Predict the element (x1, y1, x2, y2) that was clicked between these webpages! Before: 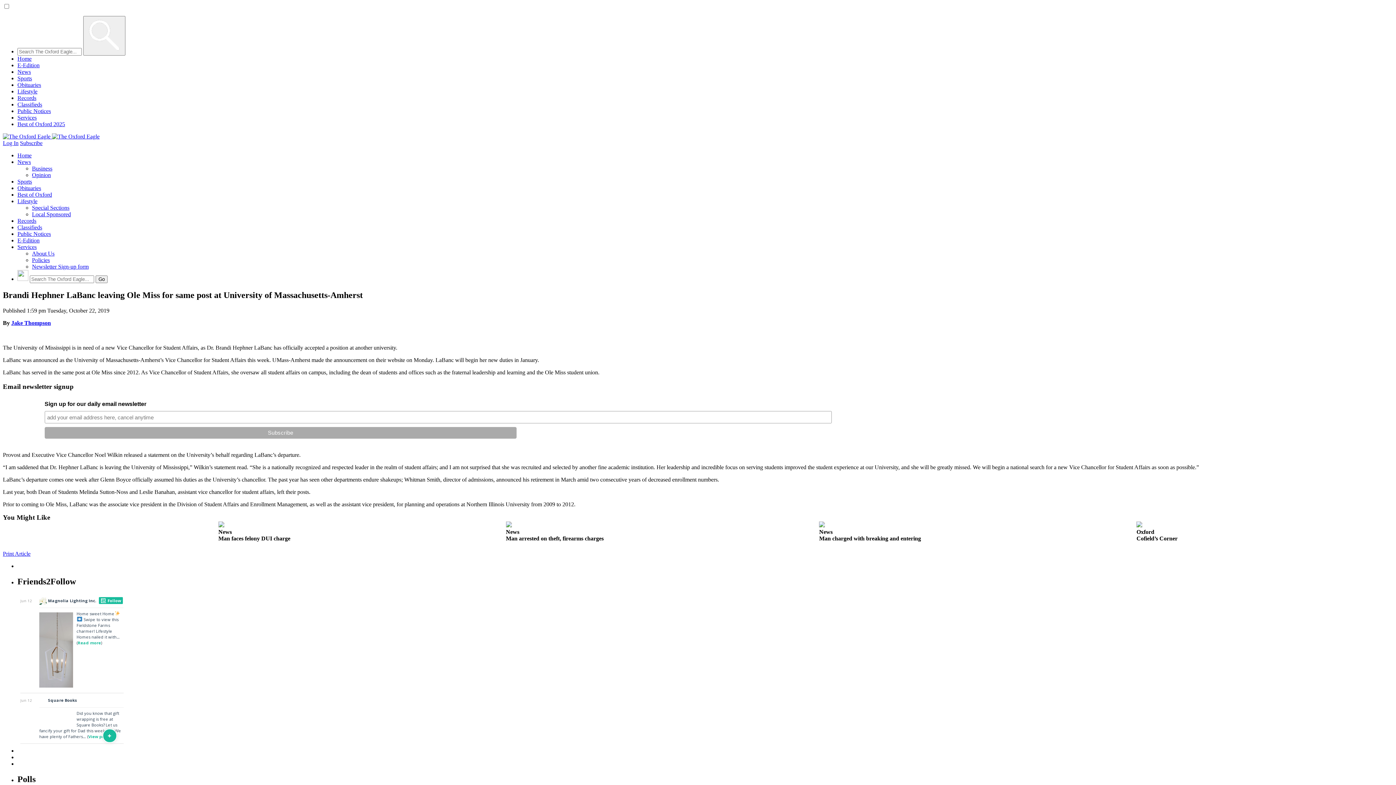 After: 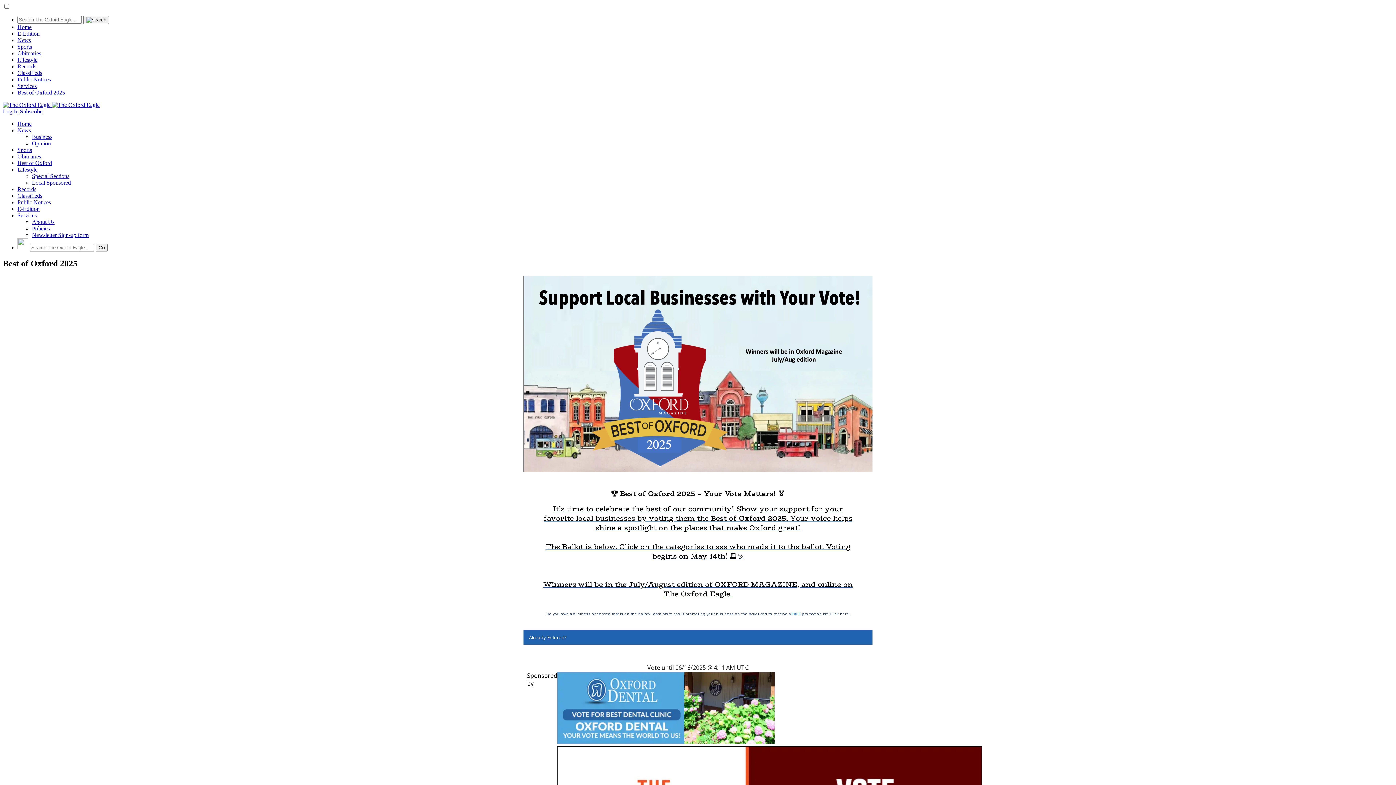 Action: label: Best of Oxford 2025 bbox: (17, 121, 65, 127)